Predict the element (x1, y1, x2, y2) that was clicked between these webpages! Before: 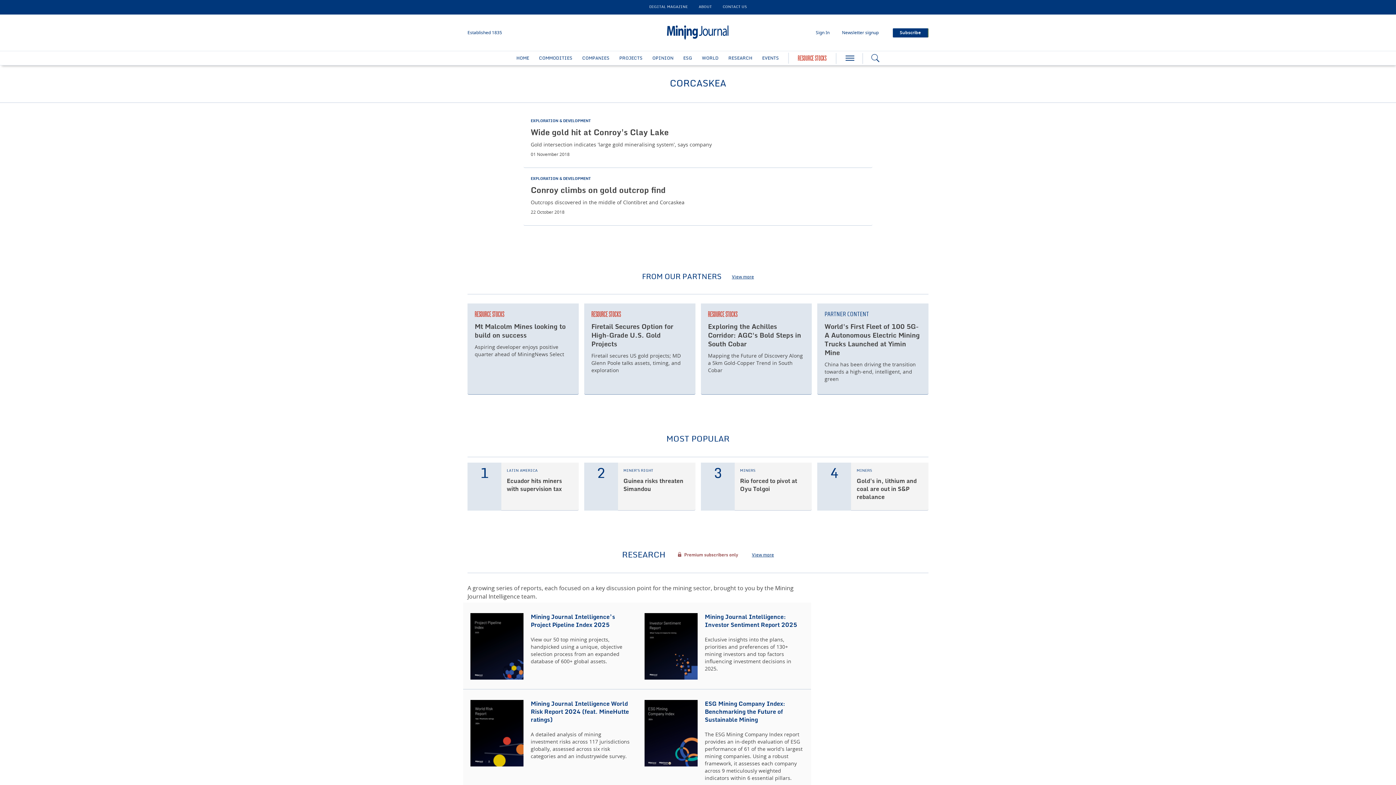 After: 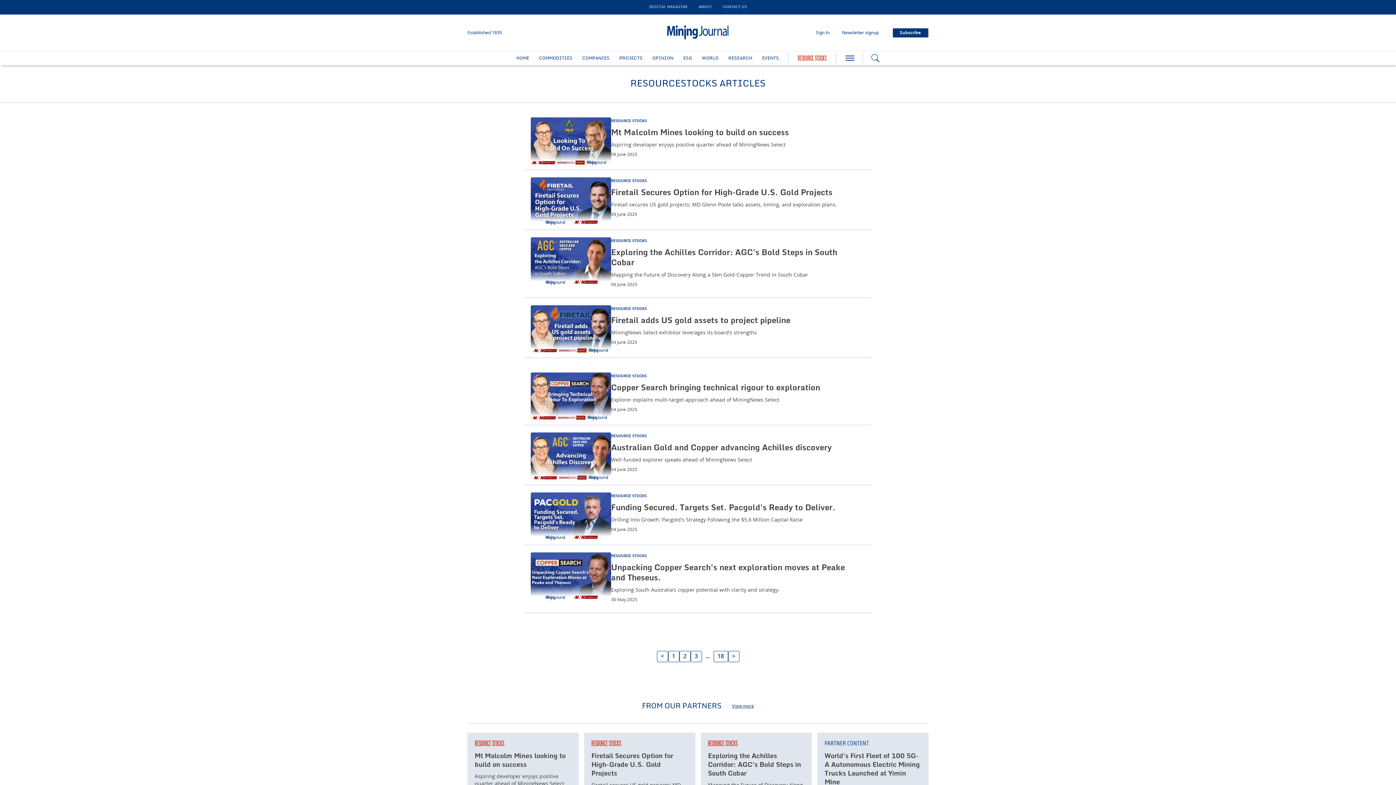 Action: label: RESOURCE STOCKS bbox: (708, 310, 737, 318)